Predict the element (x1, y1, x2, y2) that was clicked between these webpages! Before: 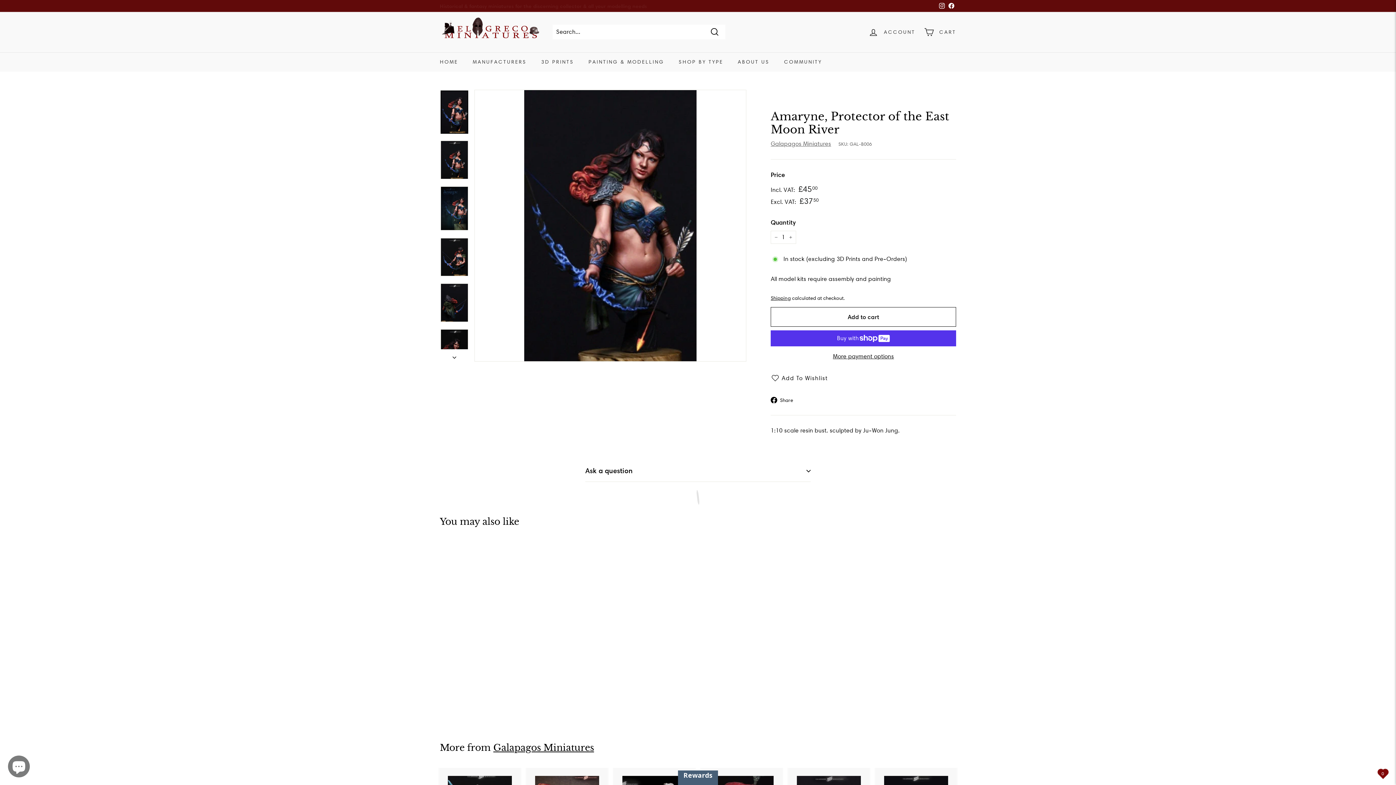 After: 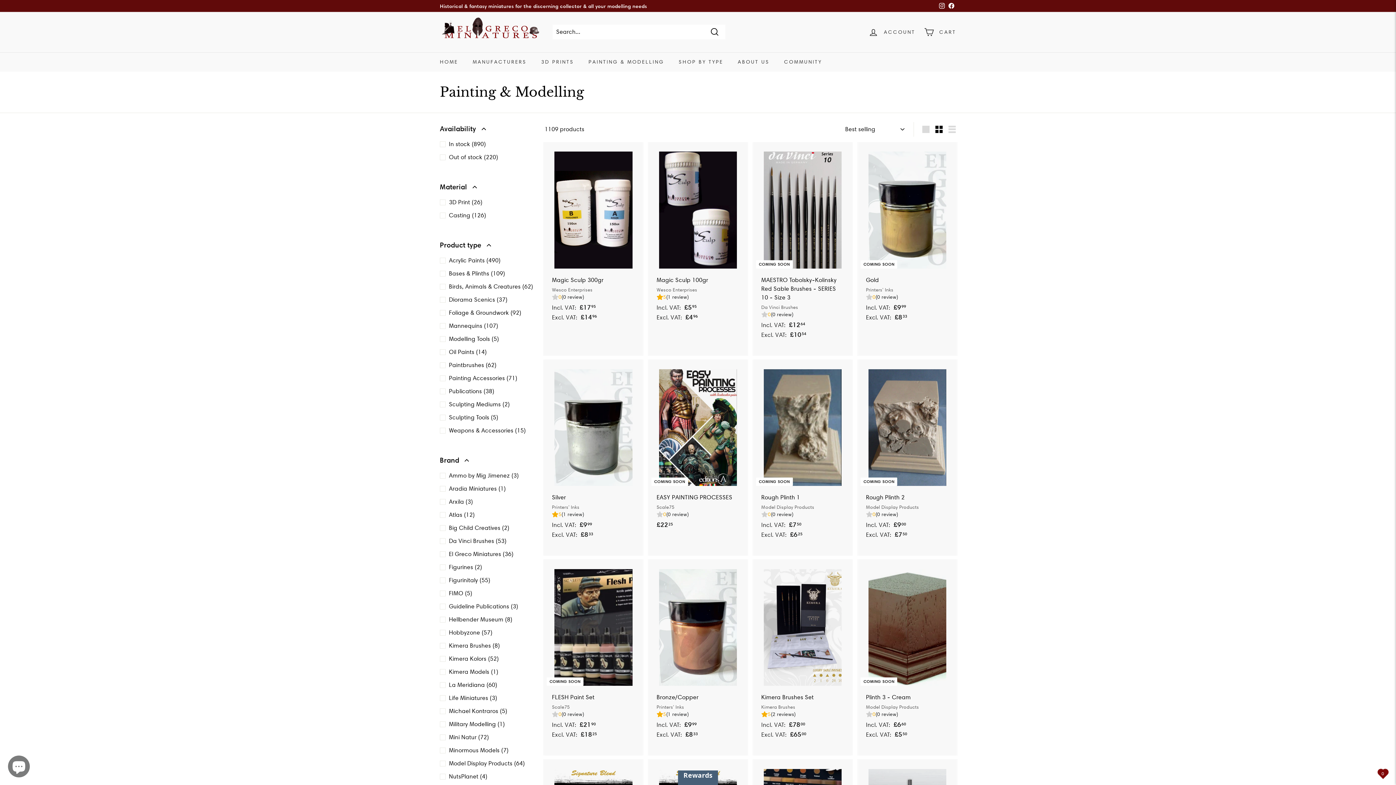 Action: bbox: (581, 52, 671, 71) label: PAINTING & MODELLING